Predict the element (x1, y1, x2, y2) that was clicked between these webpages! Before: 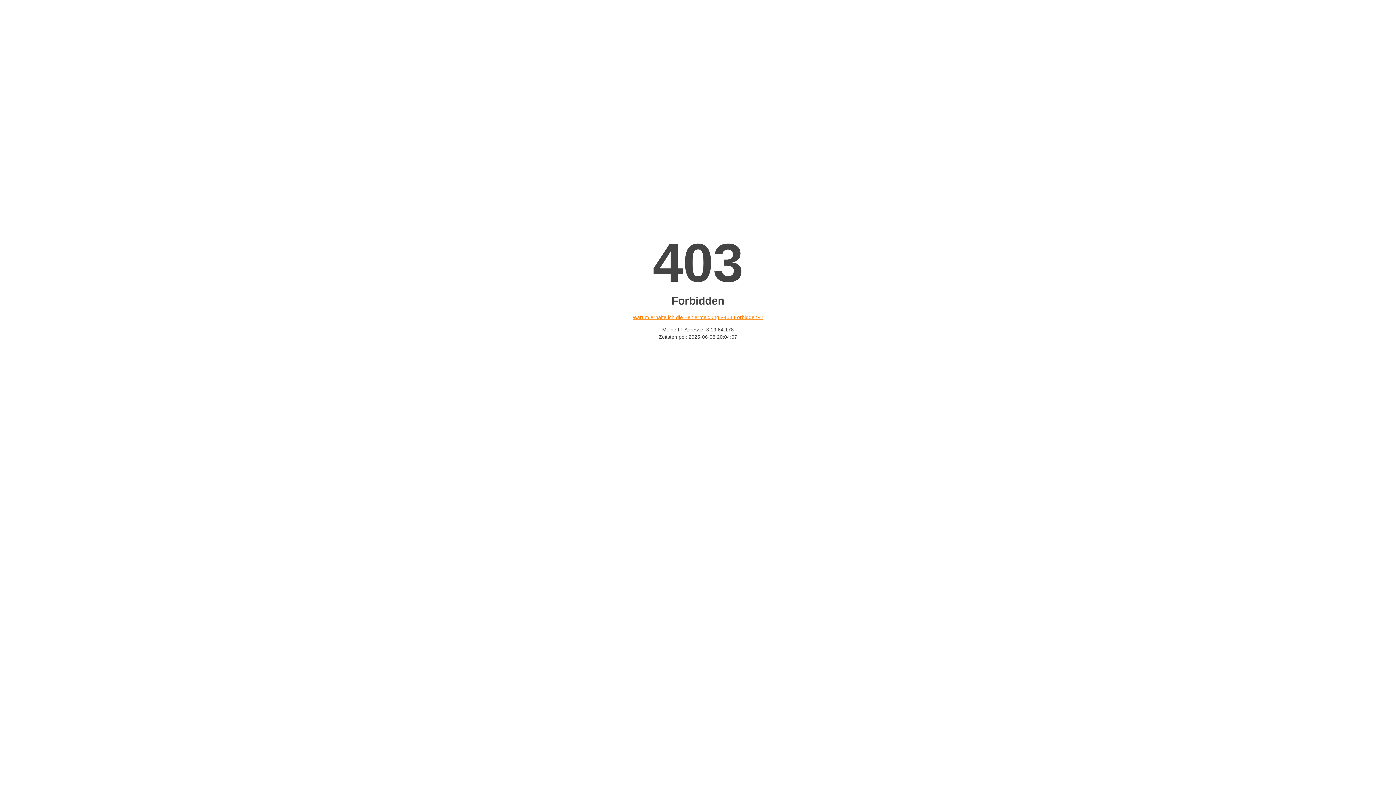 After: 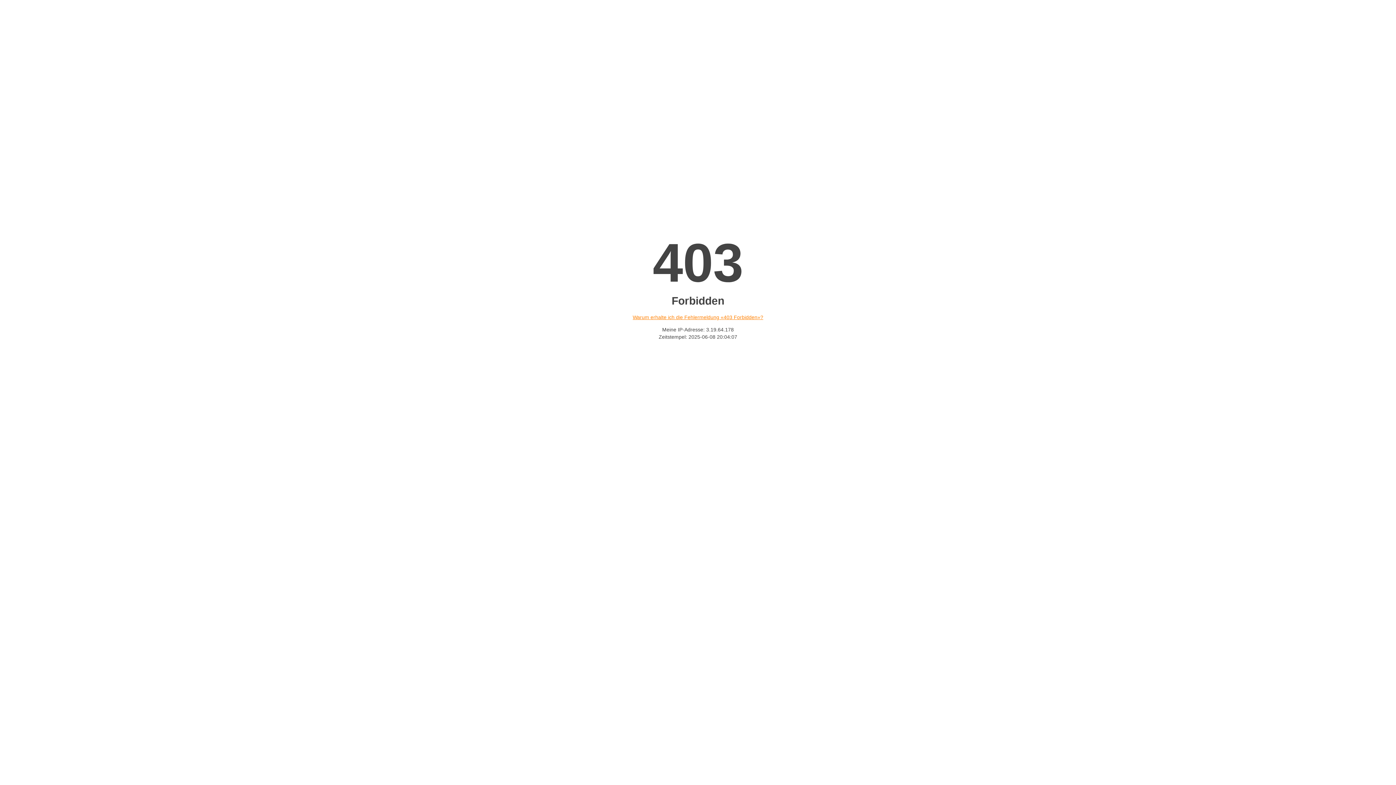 Action: bbox: (632, 314, 763, 320) label: Warum erhalte ich die Fehlermeldung «403 Forbidden»?